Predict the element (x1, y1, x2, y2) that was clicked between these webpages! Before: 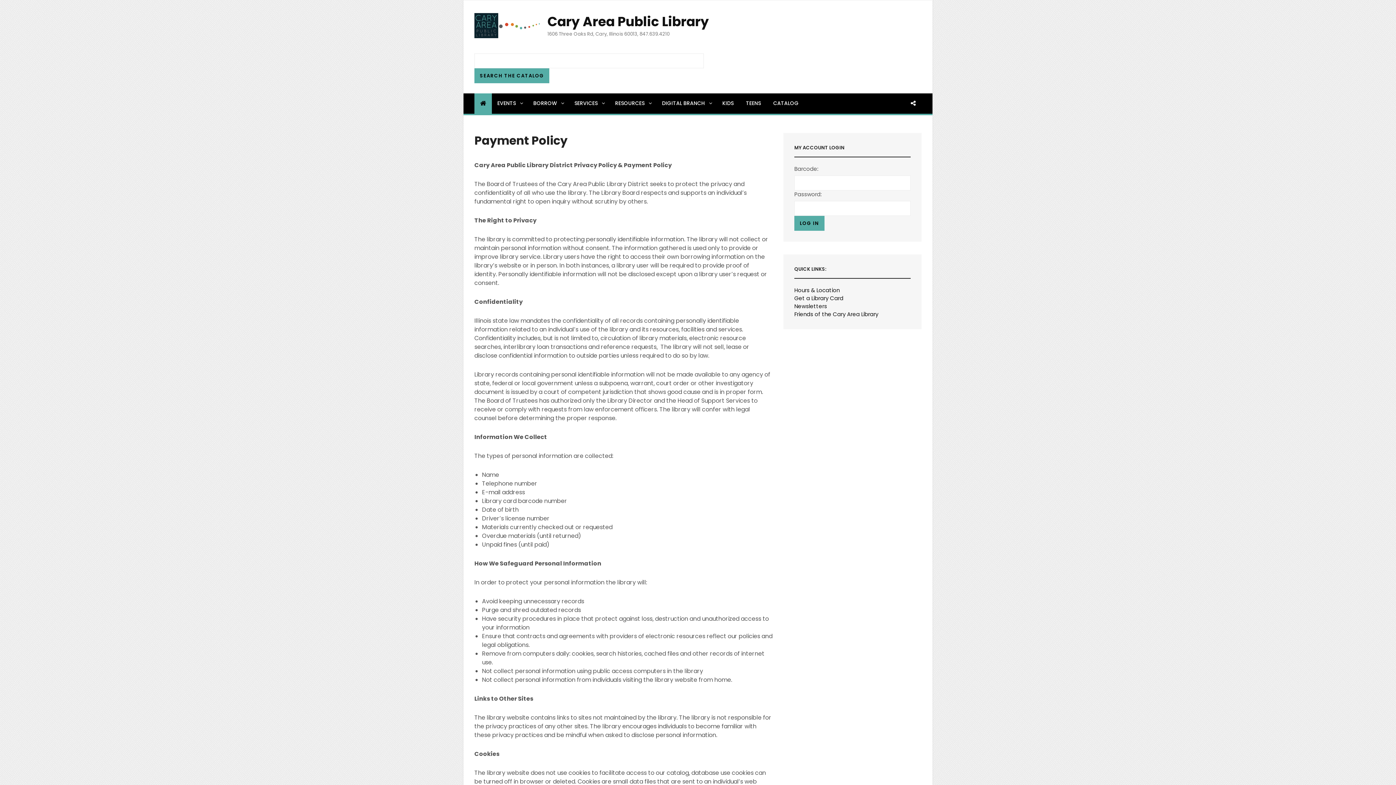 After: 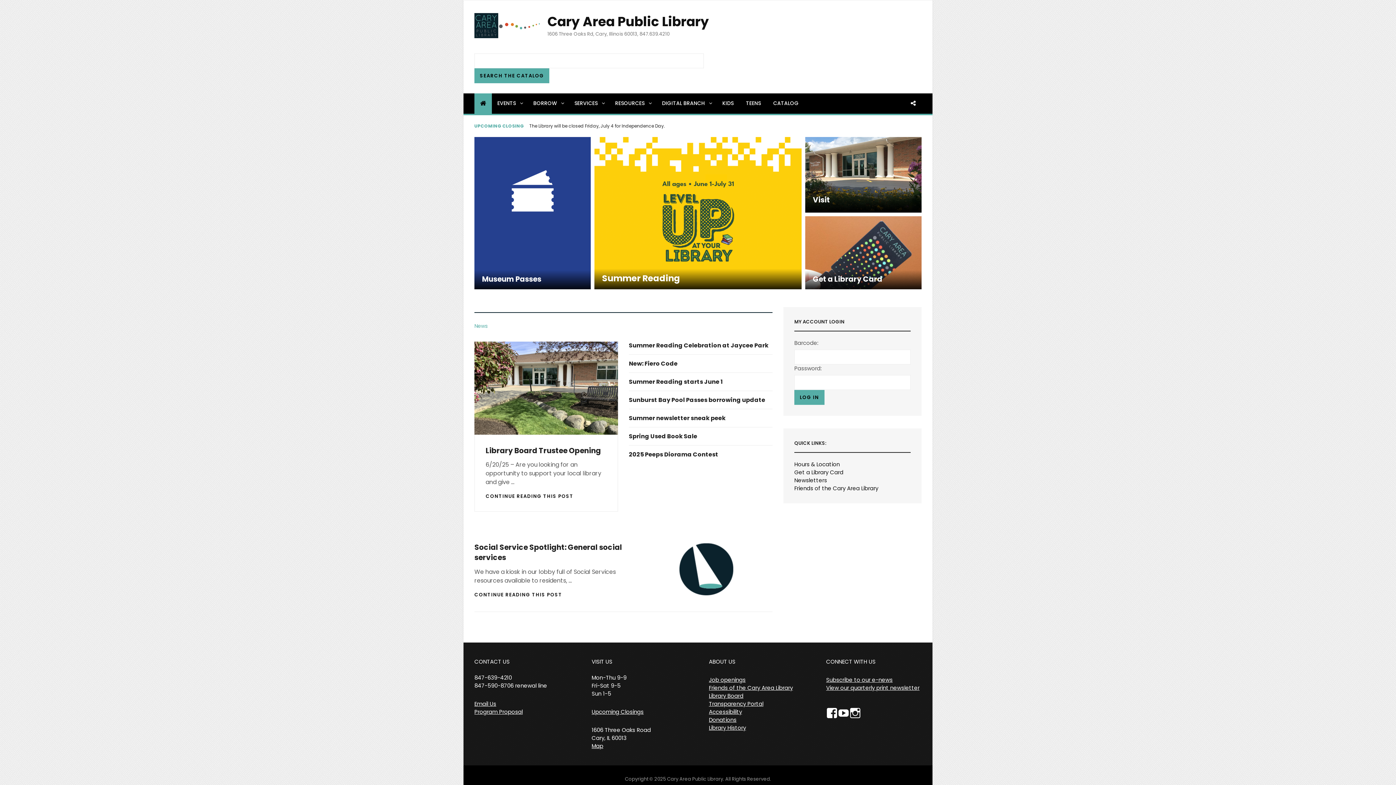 Action: bbox: (547, 12, 709, 31) label: Cary Area Public Library